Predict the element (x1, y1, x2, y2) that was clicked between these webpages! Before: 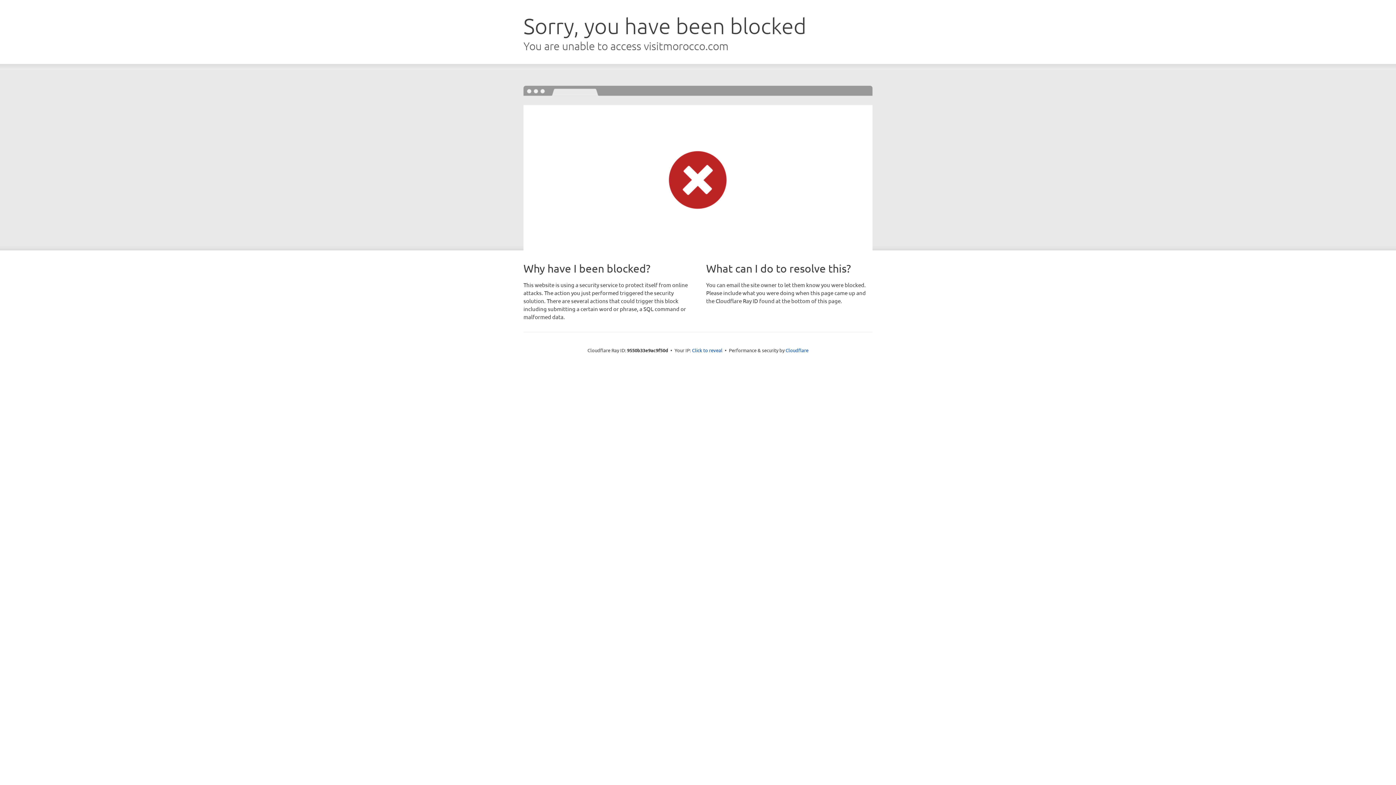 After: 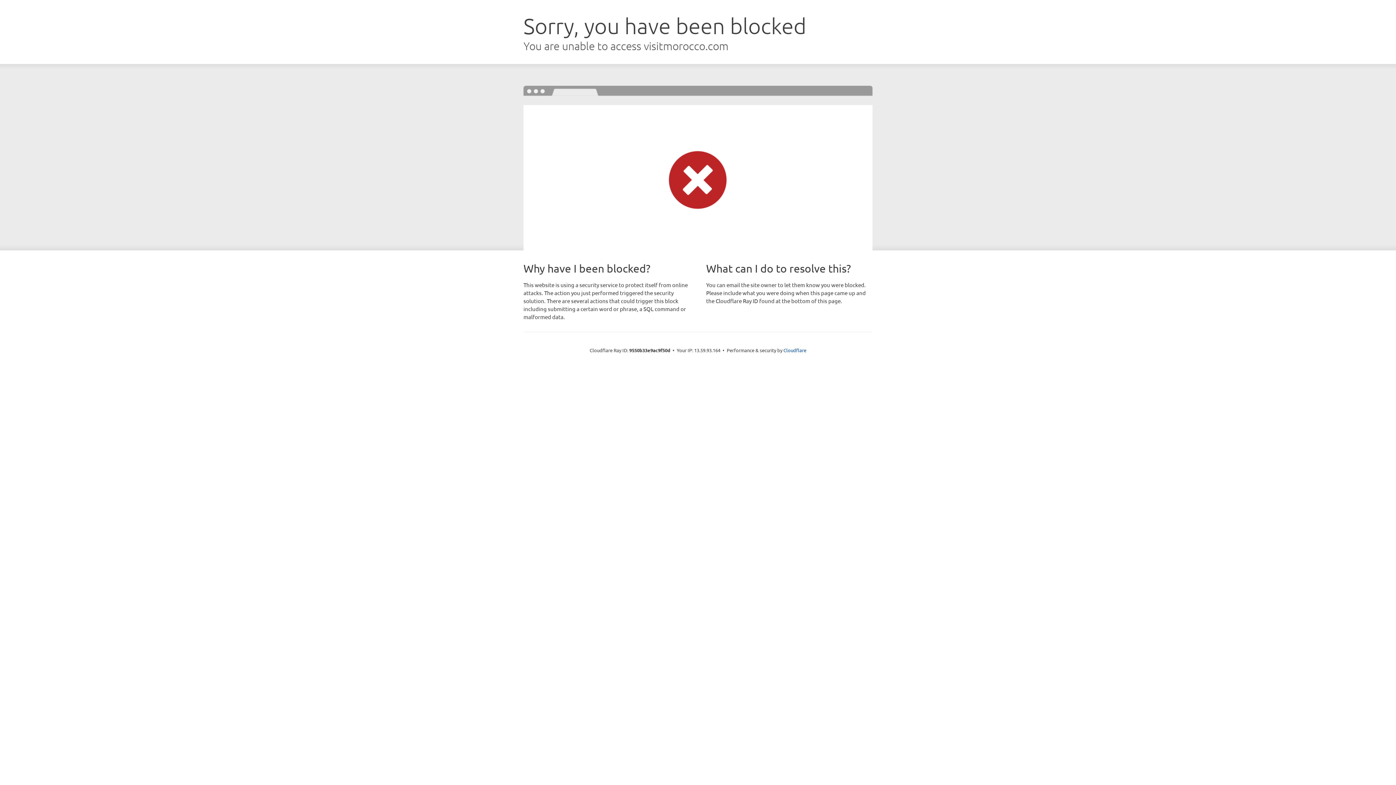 Action: bbox: (692, 346, 722, 353) label: Click to reveal